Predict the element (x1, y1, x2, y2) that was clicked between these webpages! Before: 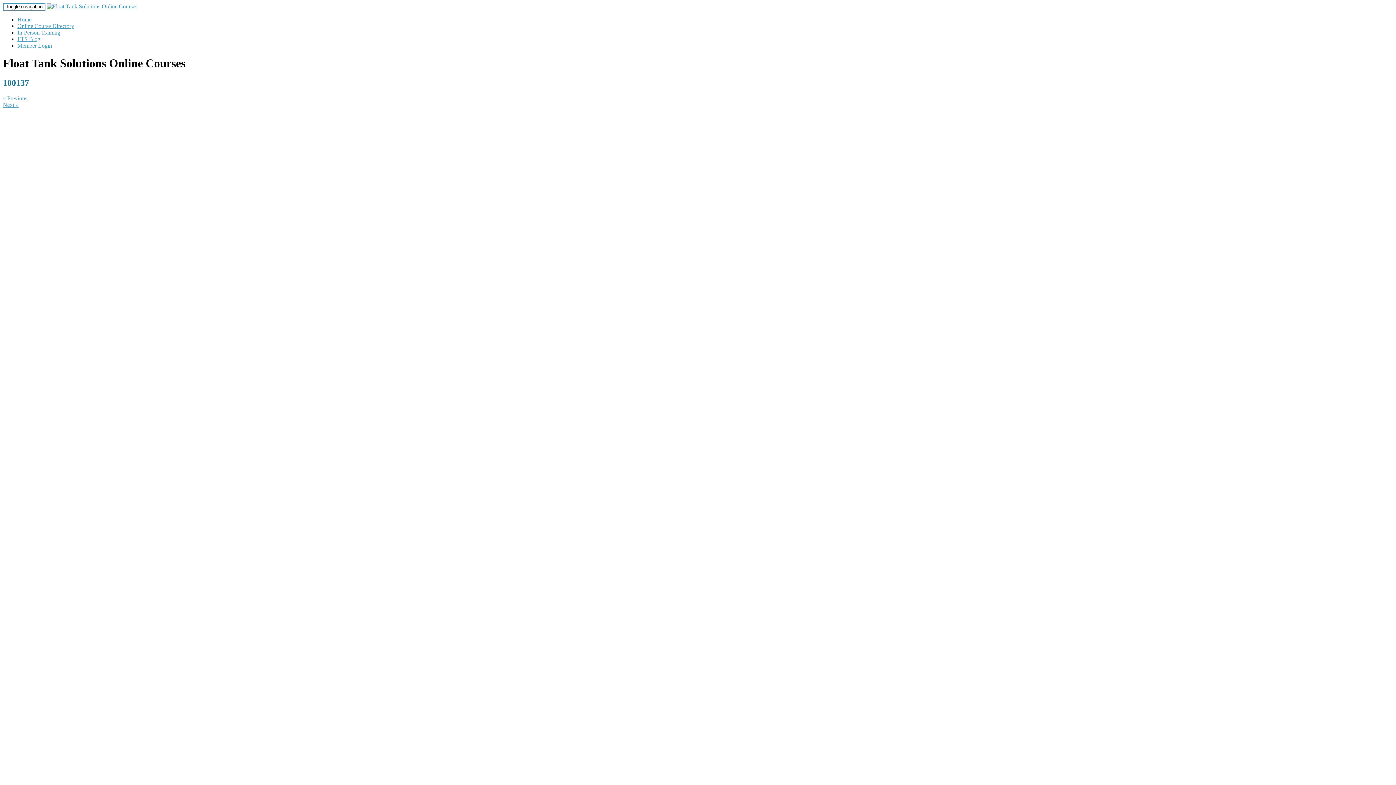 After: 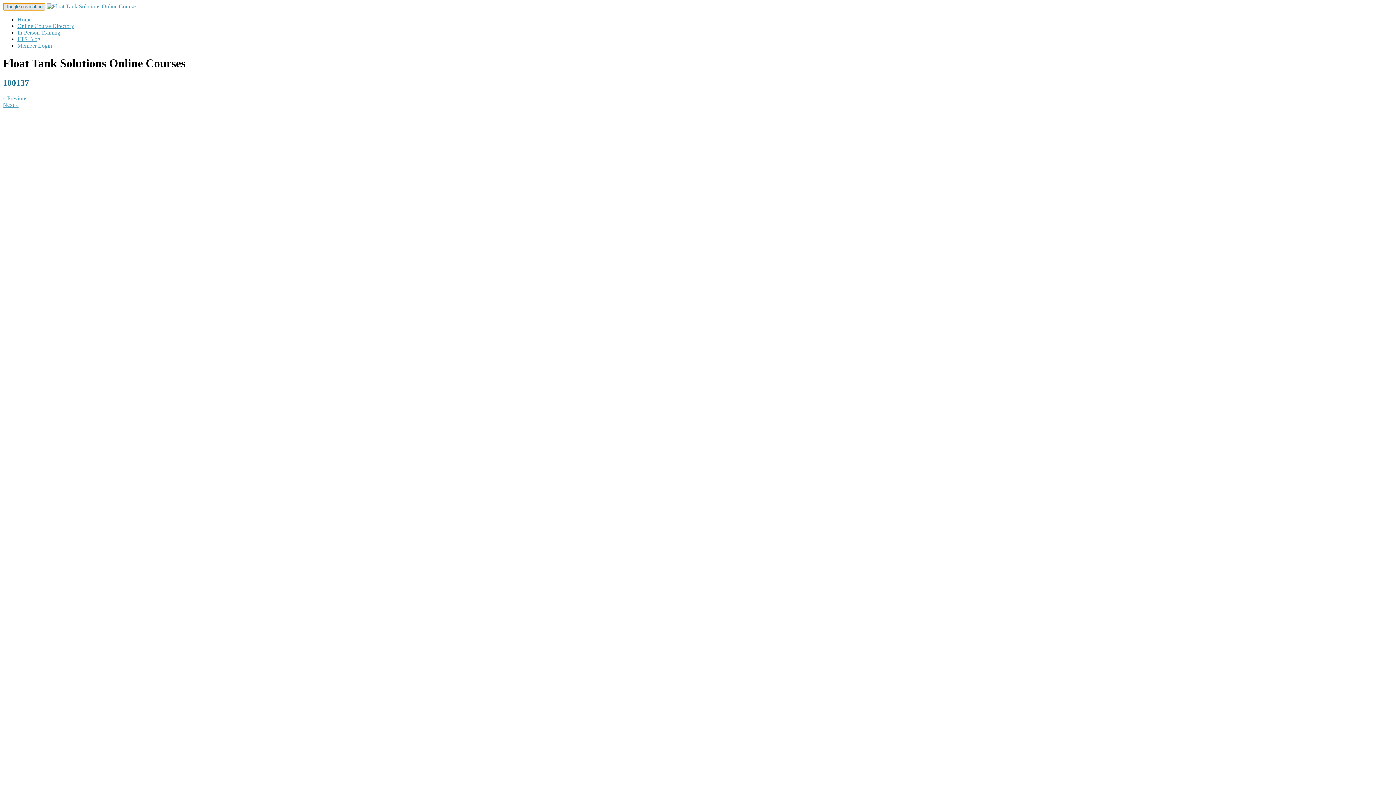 Action: bbox: (2, 2, 45, 10) label: Toggle navigation